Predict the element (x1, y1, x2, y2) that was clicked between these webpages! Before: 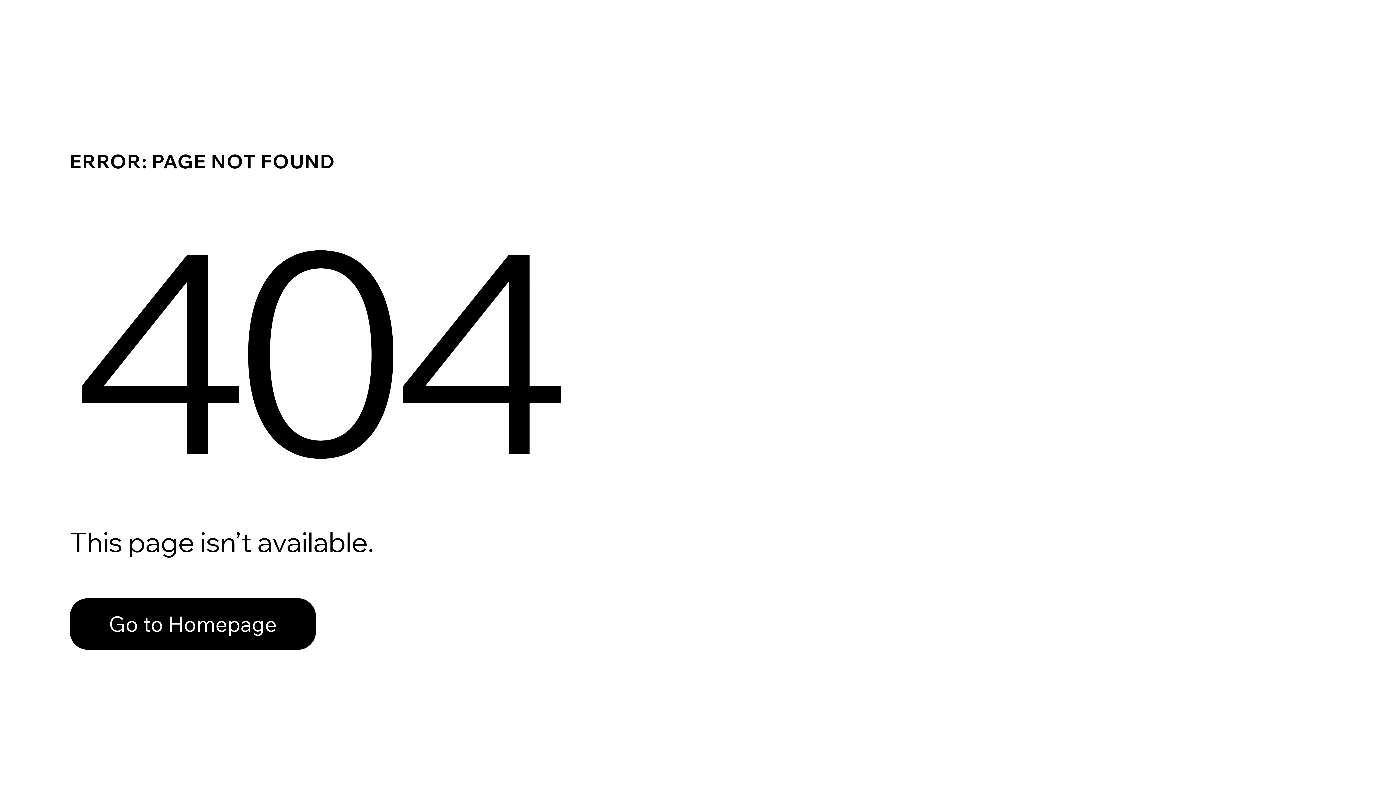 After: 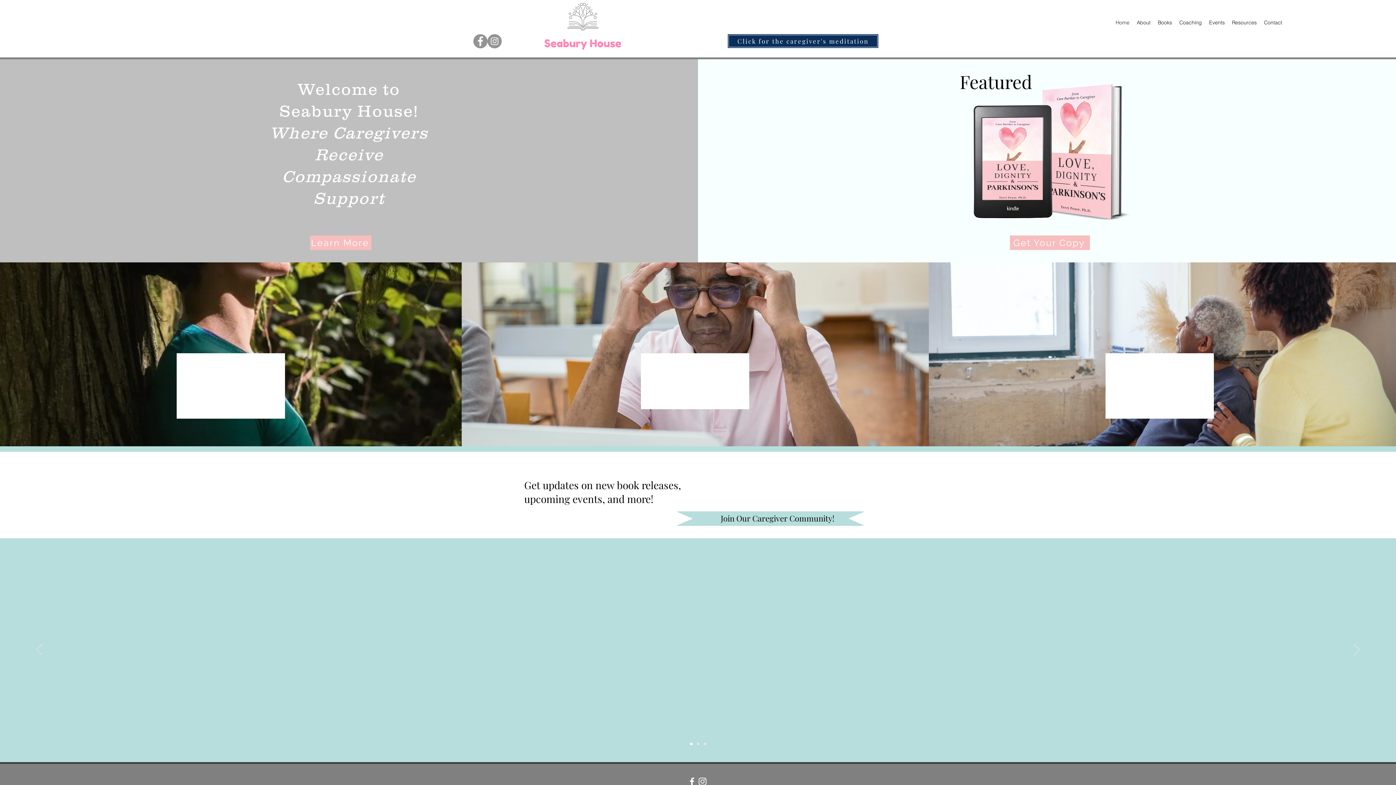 Action: label: Go to Homepage bbox: (69, 598, 316, 650)